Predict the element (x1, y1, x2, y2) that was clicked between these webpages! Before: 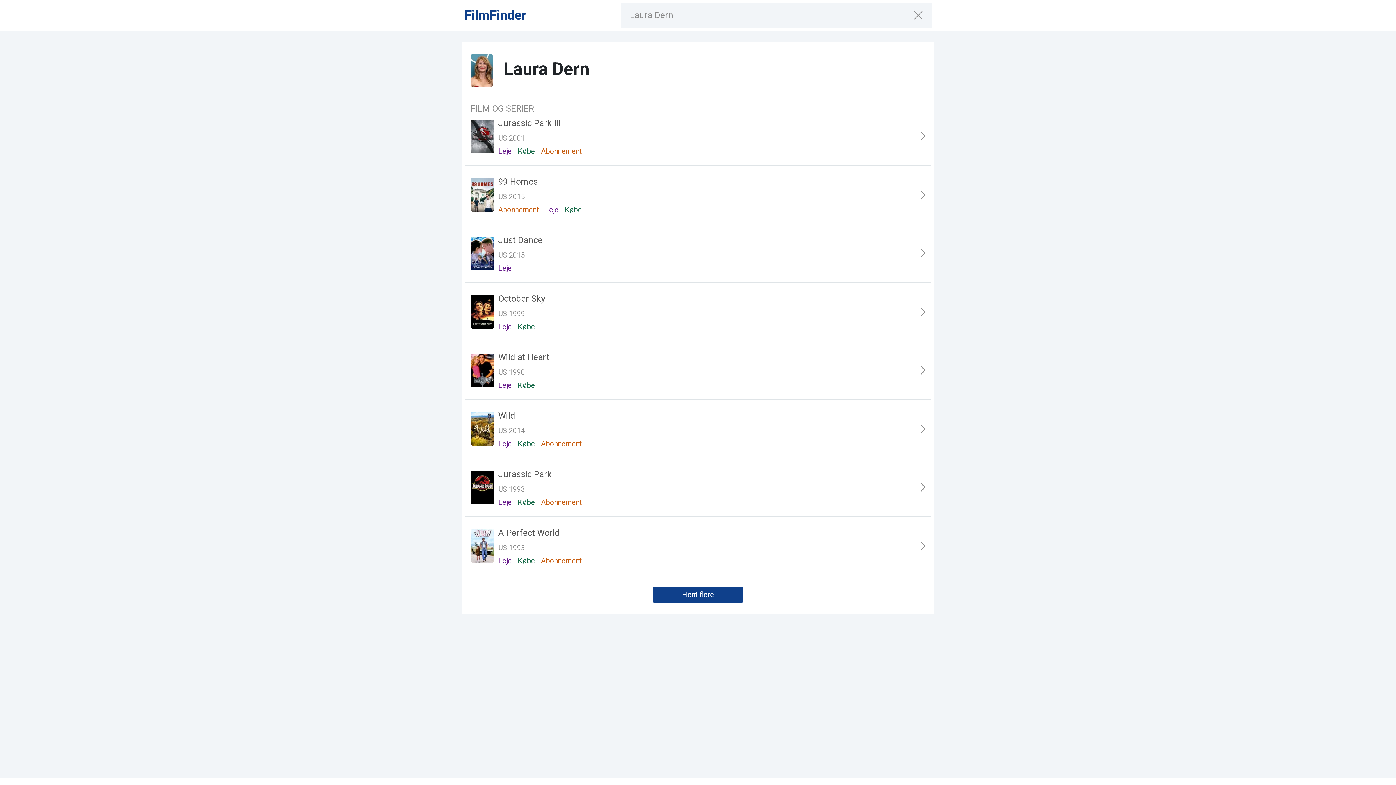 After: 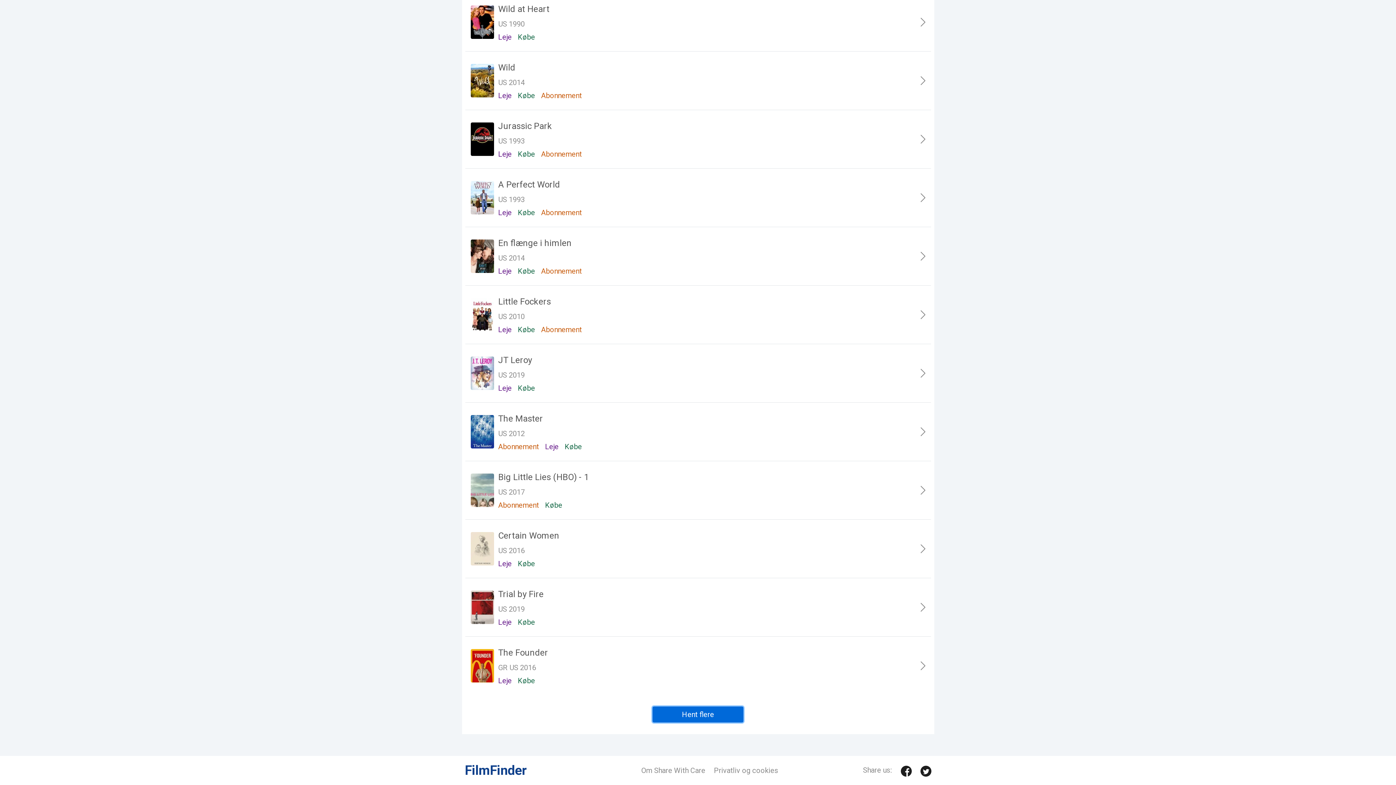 Action: label: Hent flere bbox: (652, 586, 743, 602)